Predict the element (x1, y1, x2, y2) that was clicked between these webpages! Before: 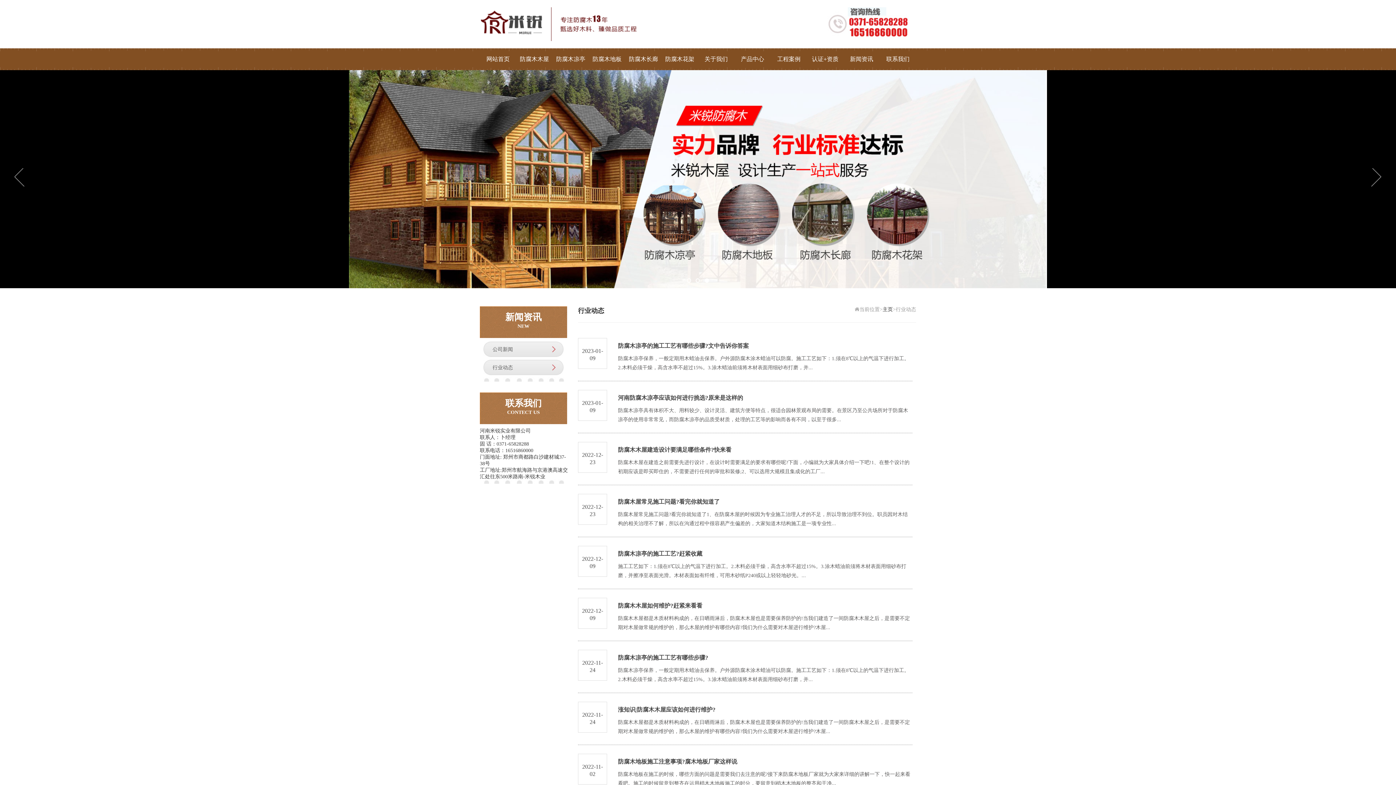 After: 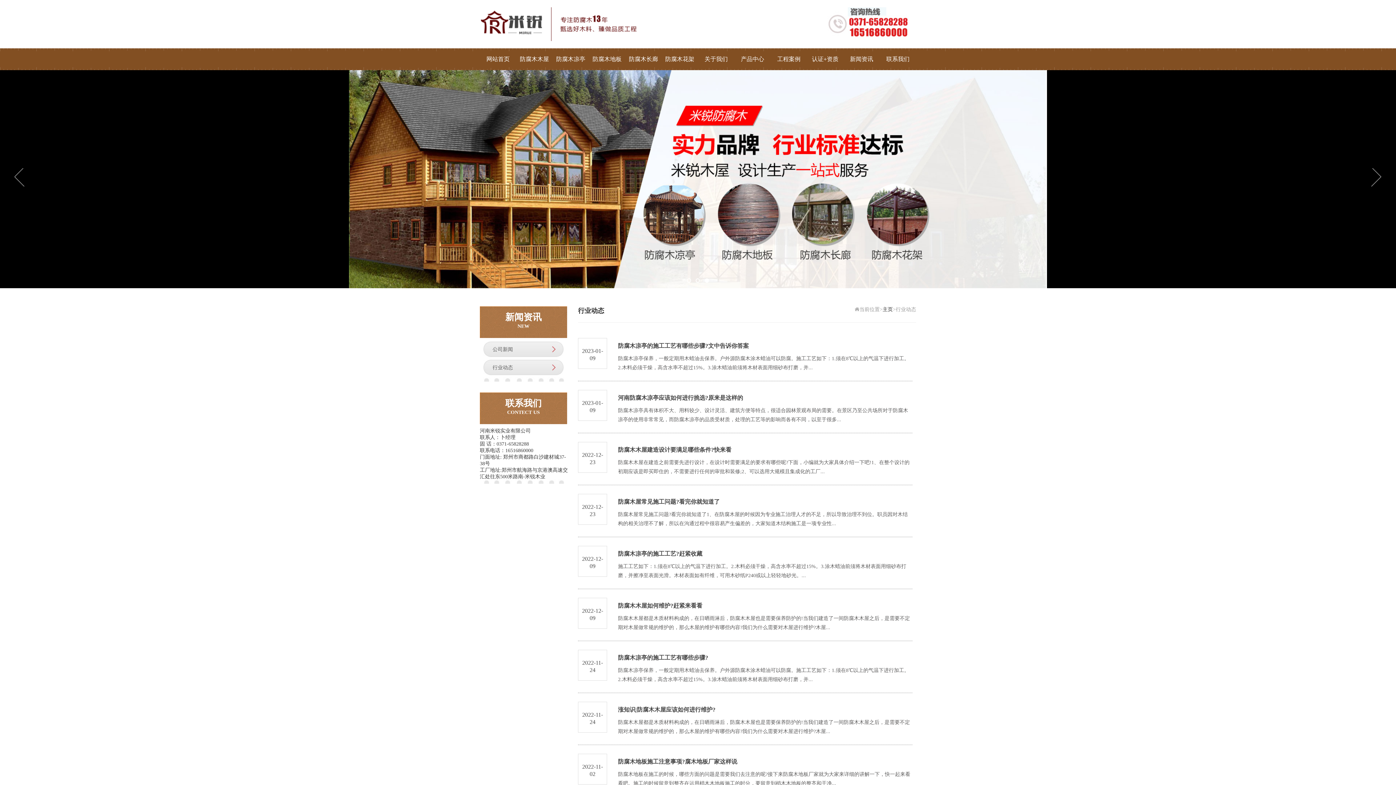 Action: label: 3 bbox: (704, 278, 709, 283)